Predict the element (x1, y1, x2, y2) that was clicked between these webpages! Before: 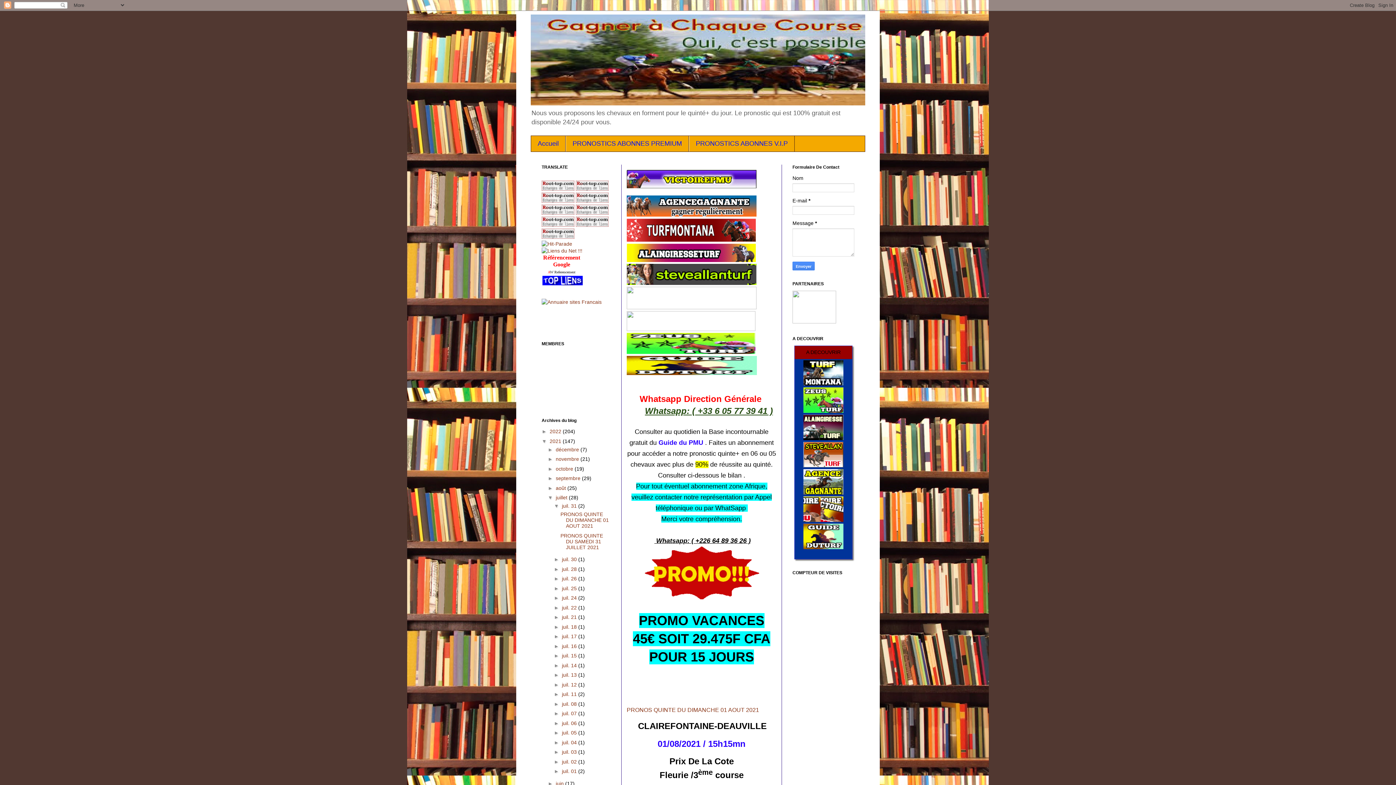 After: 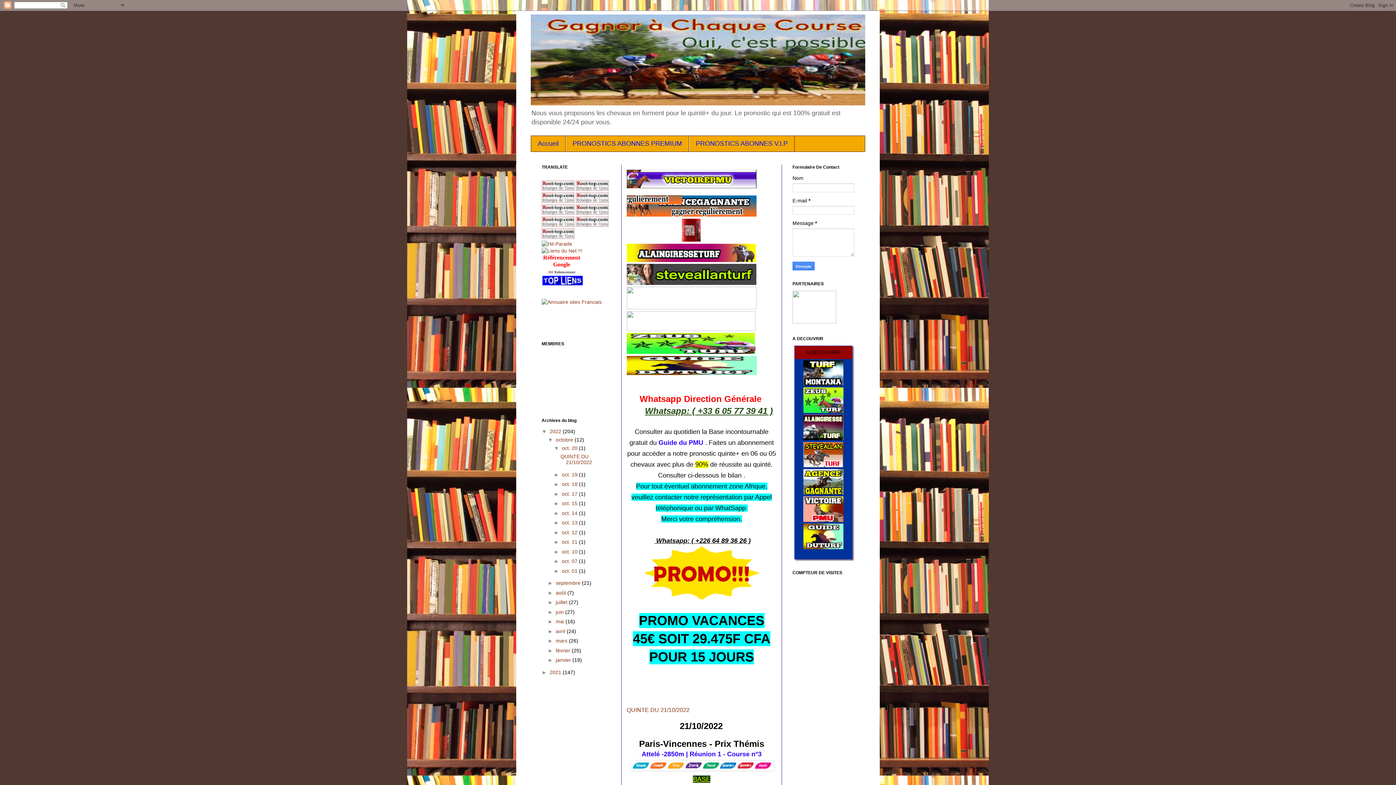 Action: bbox: (549, 428, 562, 434) label: 2022 